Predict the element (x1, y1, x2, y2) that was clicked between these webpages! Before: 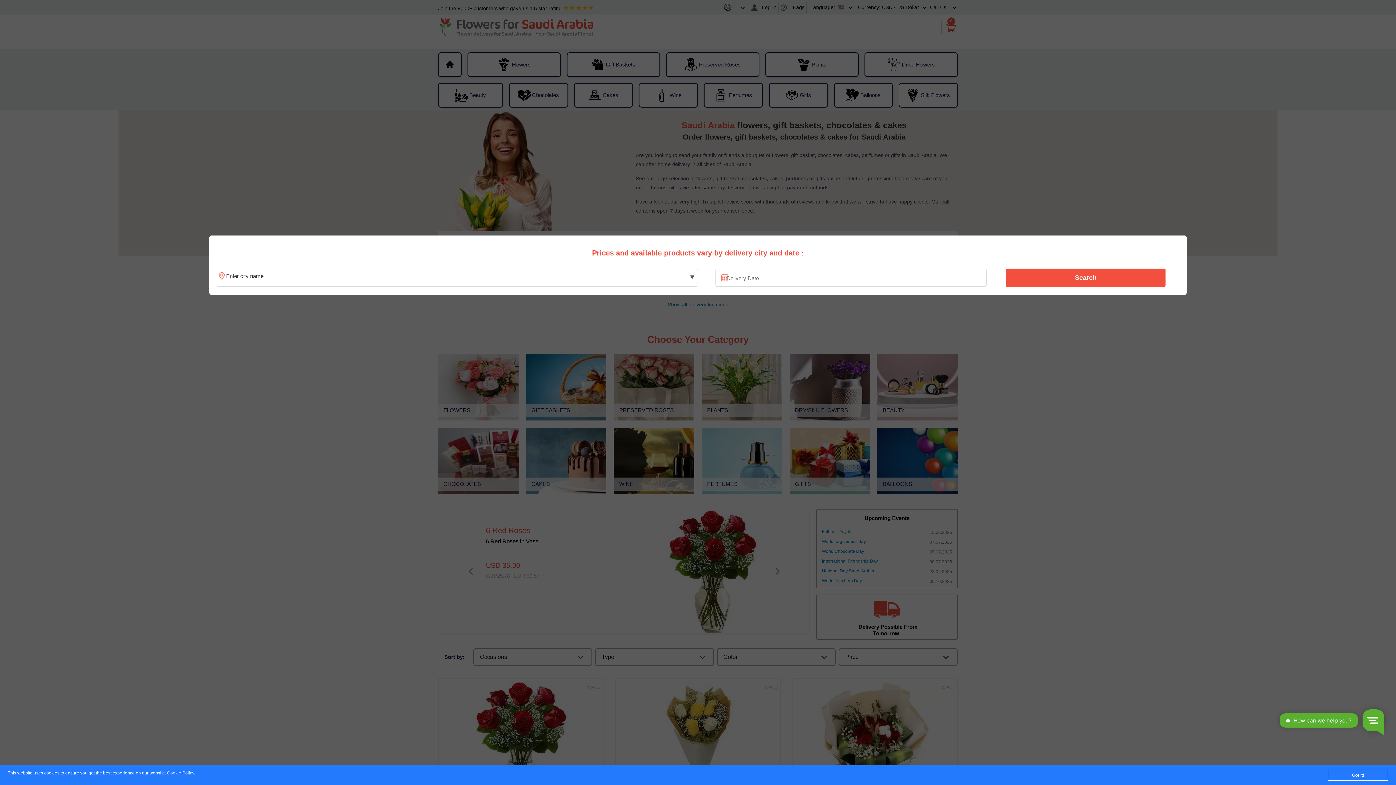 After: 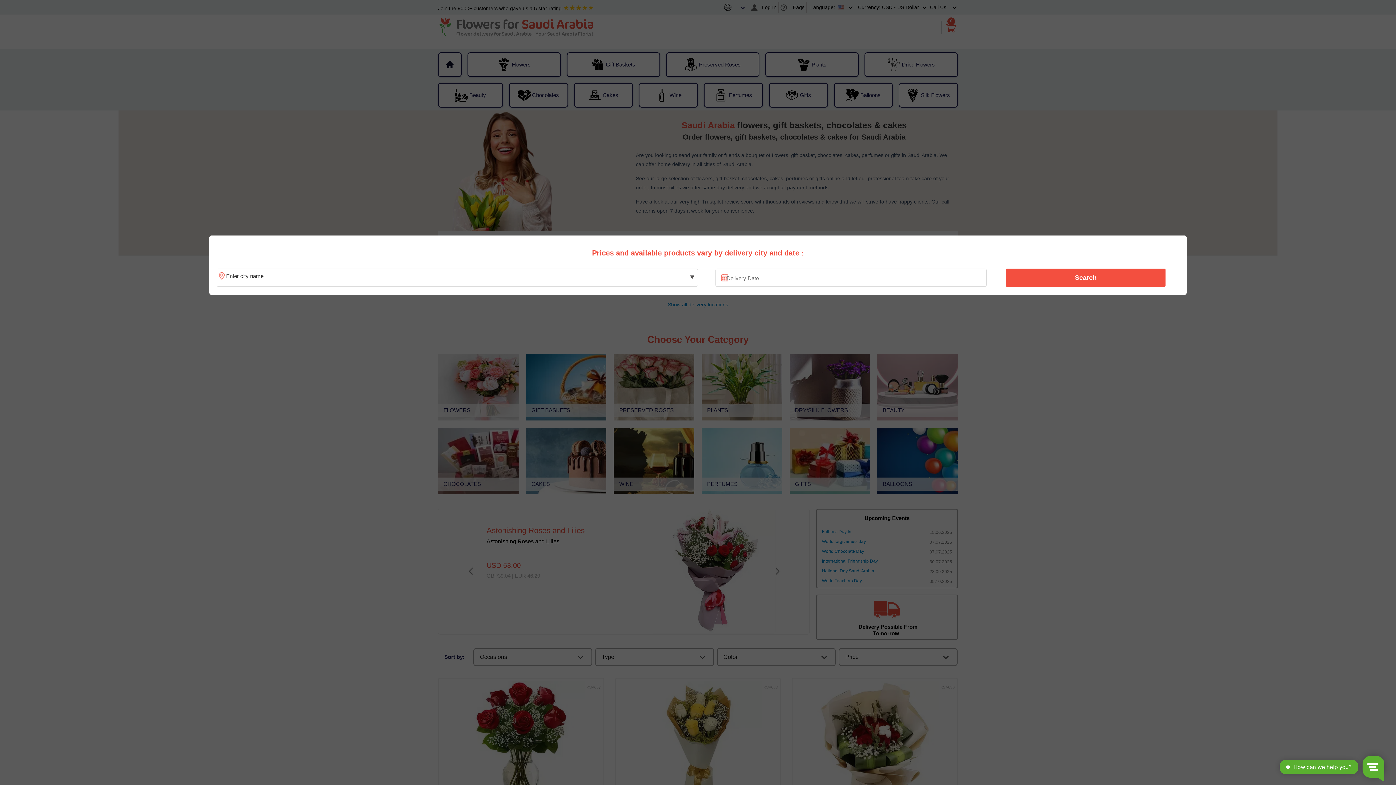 Action: bbox: (1328, 770, 1388, 781) label: Got it!